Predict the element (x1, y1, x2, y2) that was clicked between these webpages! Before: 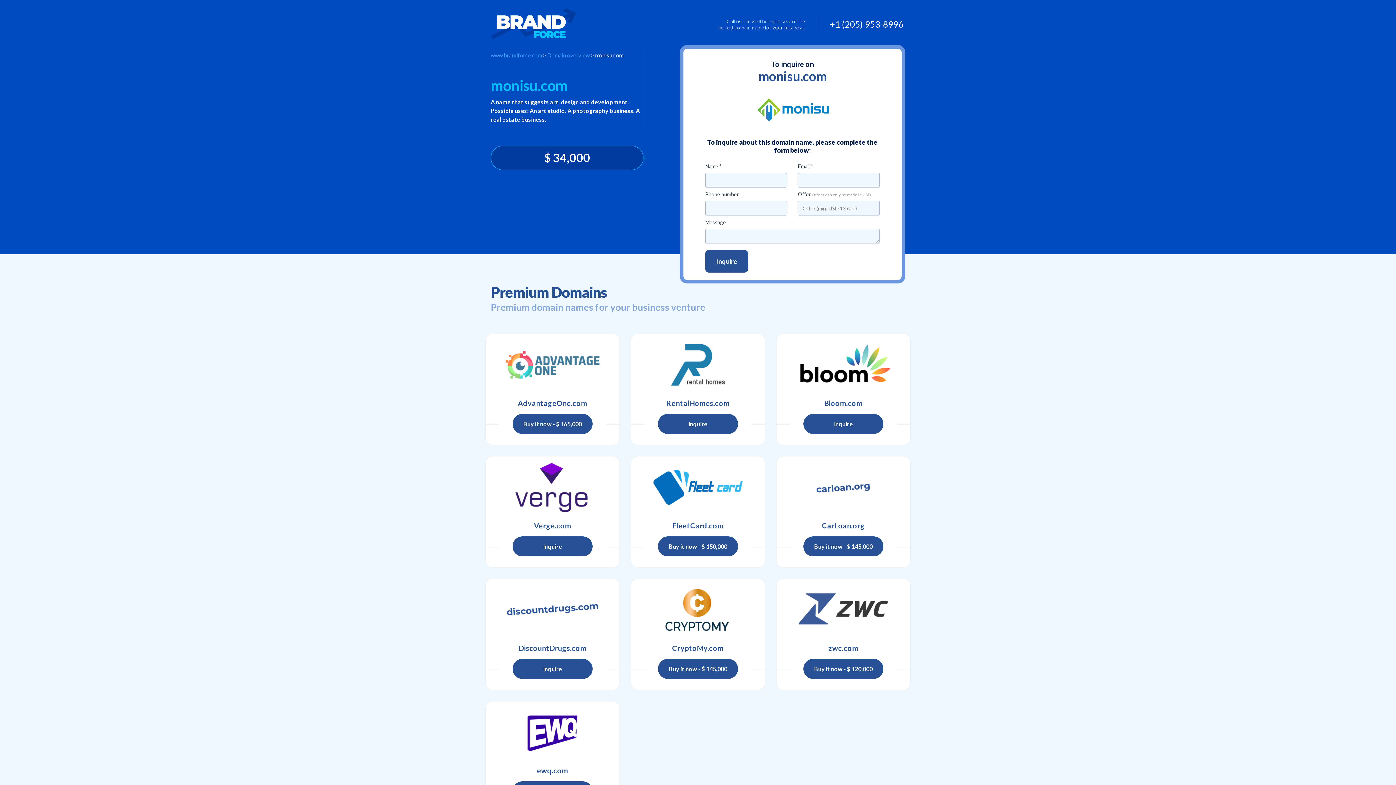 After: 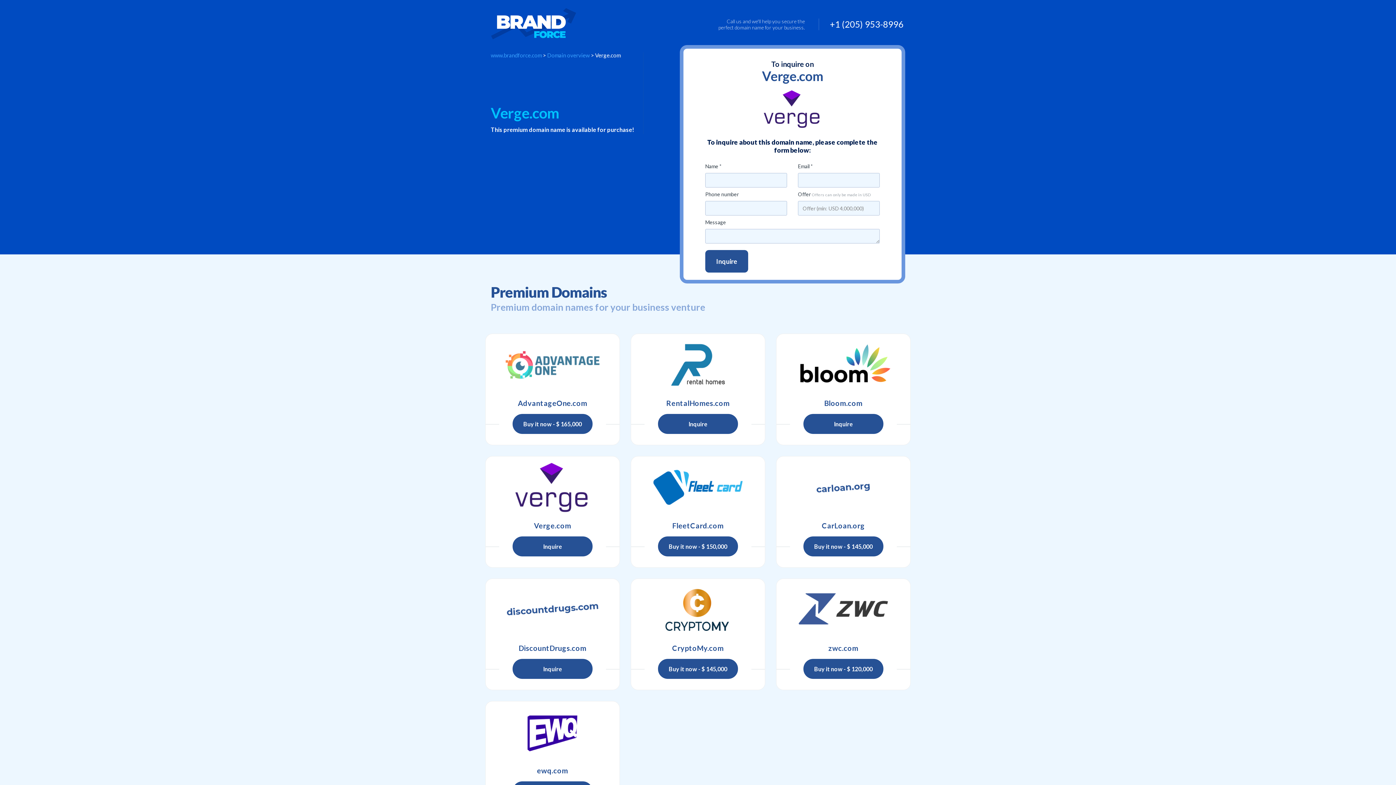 Action: bbox: (485, 518, 619, 533) label: Verge.com